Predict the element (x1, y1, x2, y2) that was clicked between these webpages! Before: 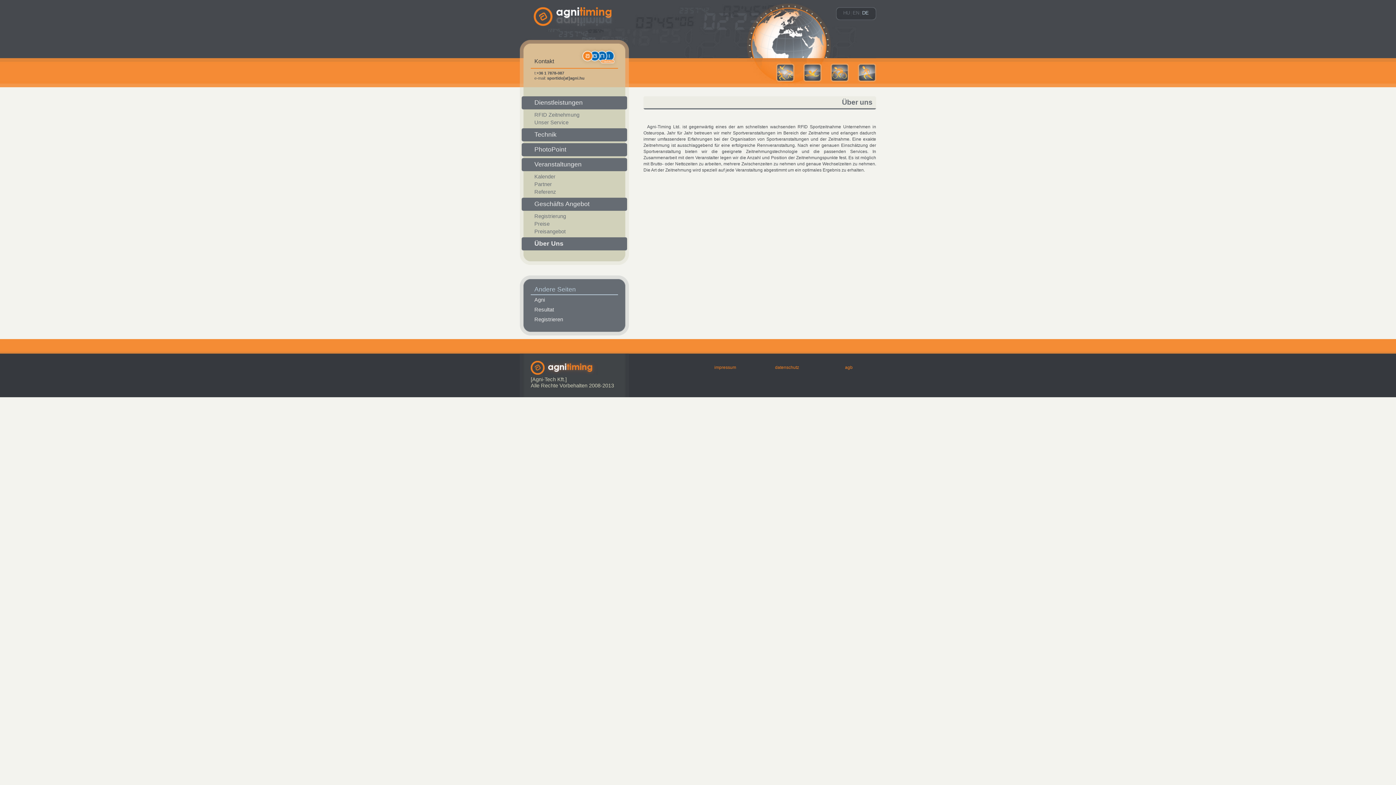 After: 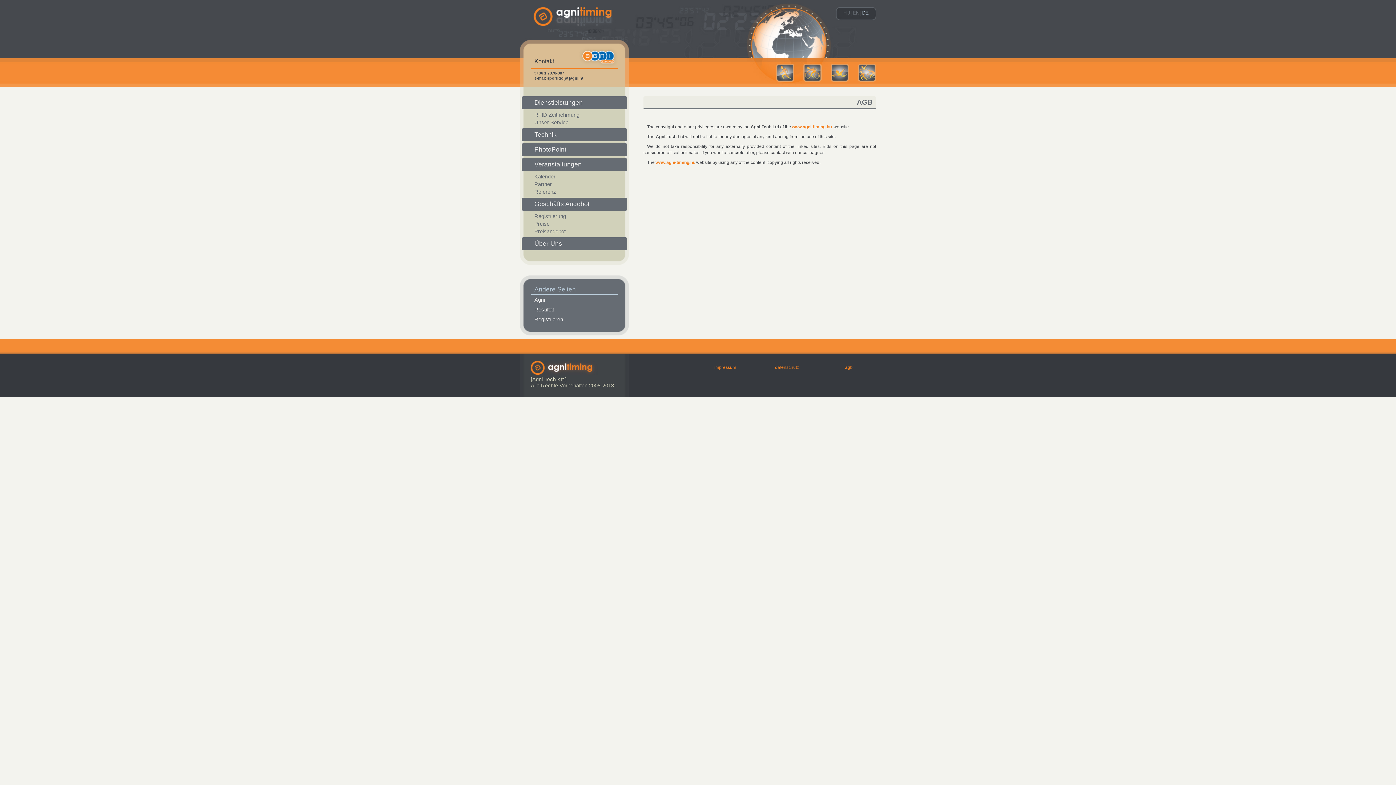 Action: label: agb bbox: (845, 361, 852, 370)